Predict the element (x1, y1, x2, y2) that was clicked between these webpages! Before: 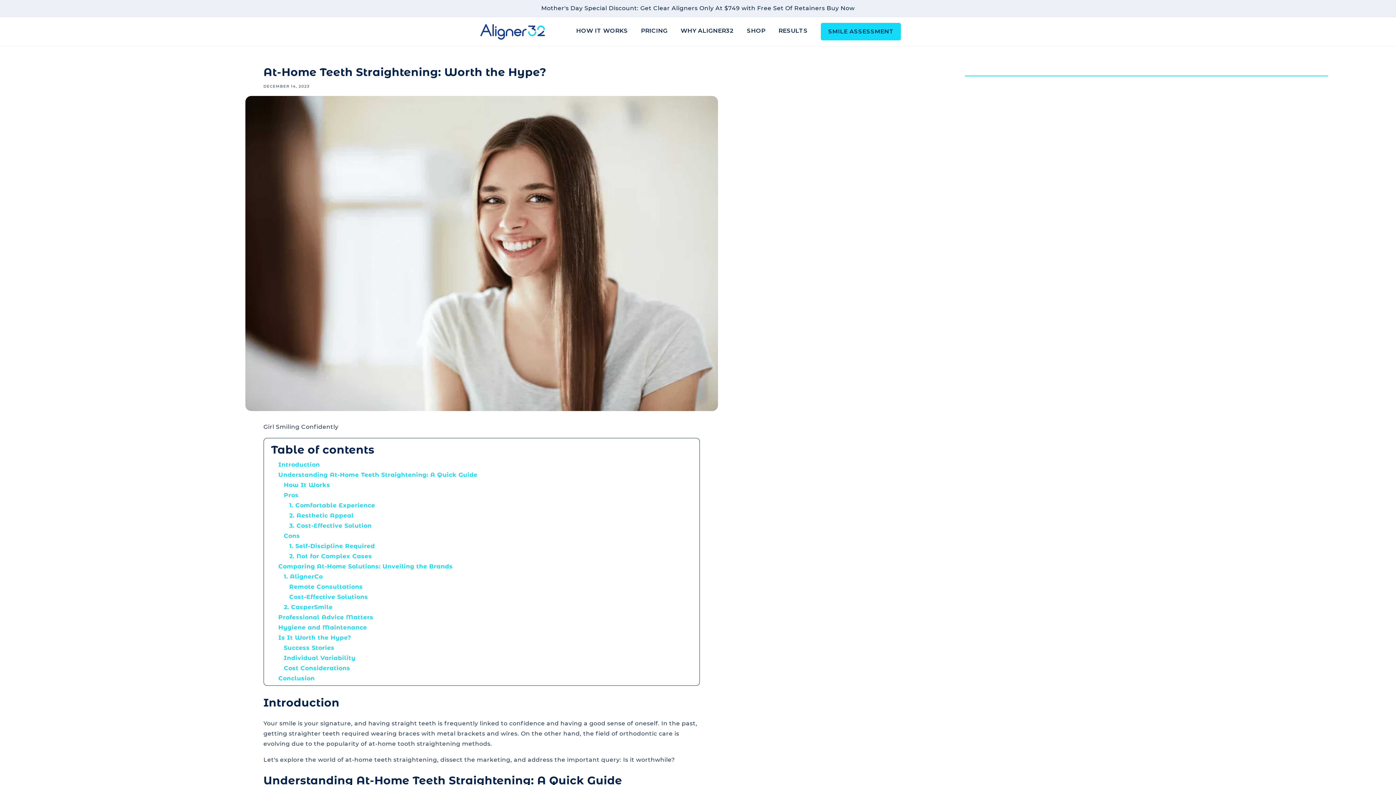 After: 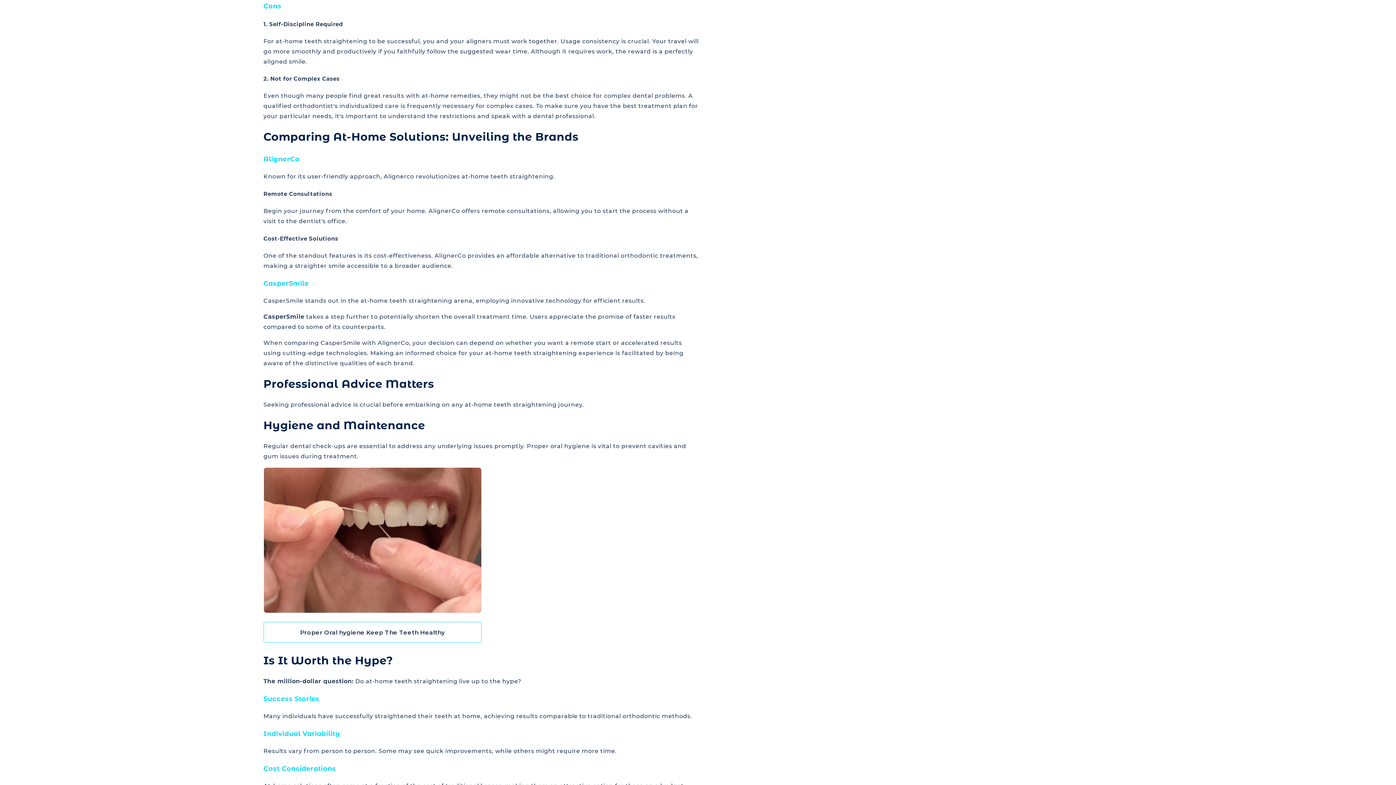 Action: label: Cons bbox: (283, 531, 692, 541)